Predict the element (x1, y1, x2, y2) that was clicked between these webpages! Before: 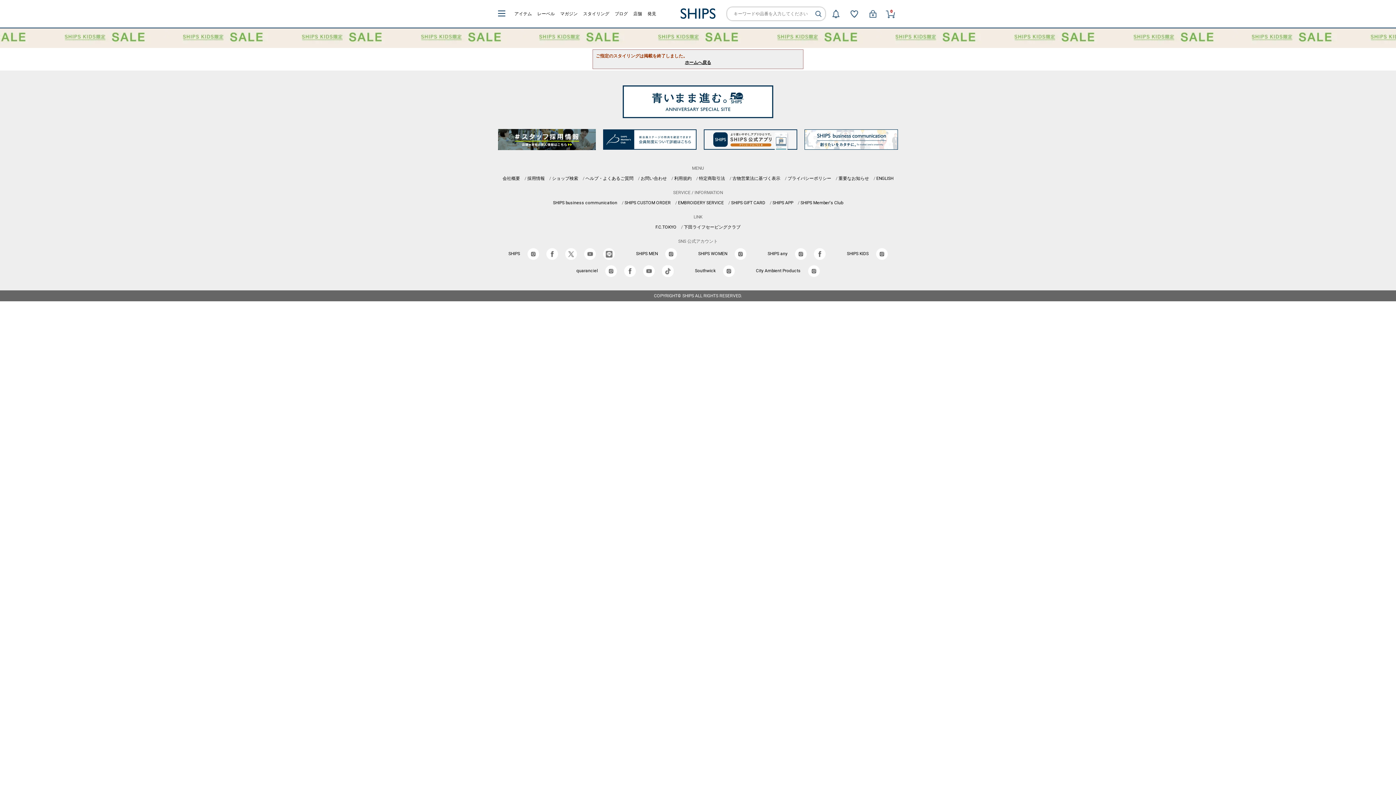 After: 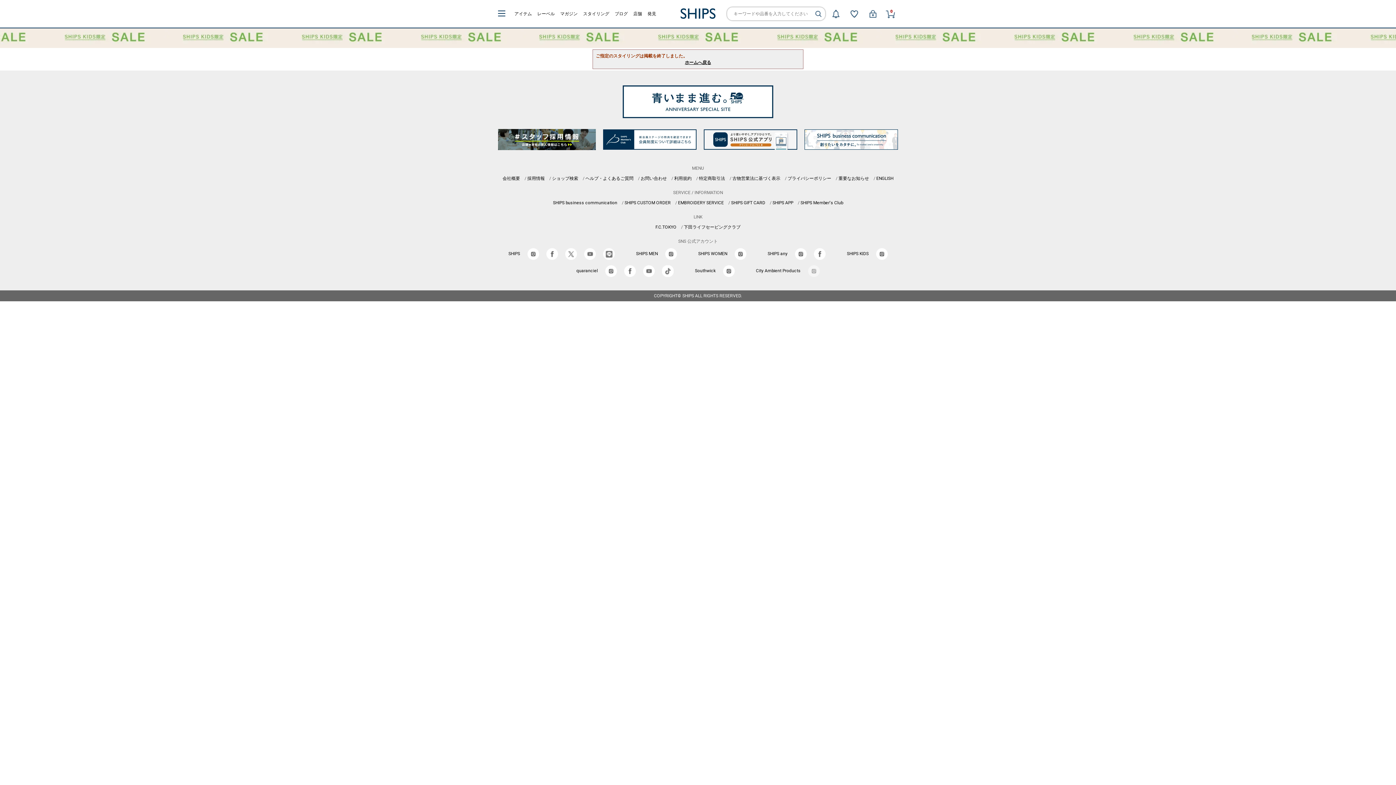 Action: bbox: (808, 268, 819, 273)